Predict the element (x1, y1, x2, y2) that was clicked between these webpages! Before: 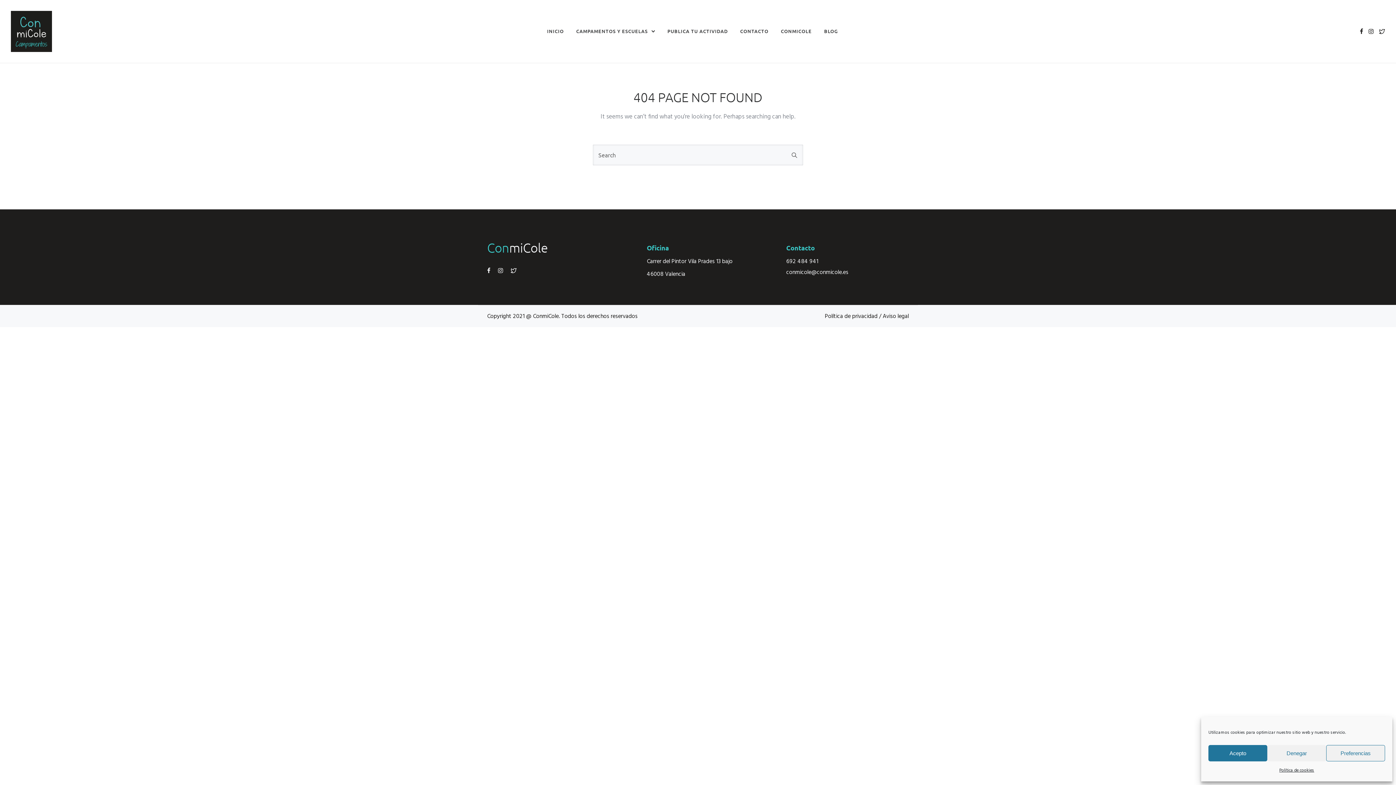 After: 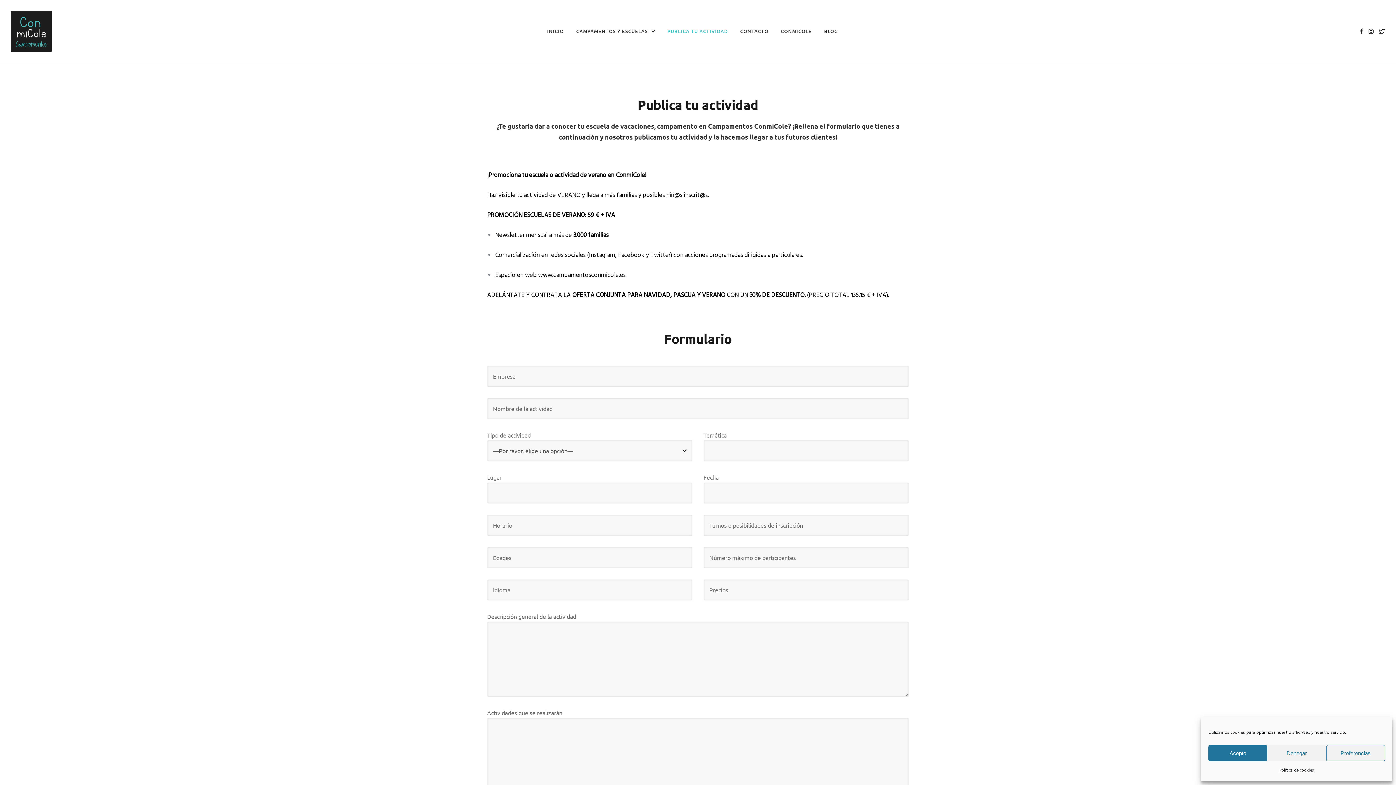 Action: label: PUBLICA TU ACTIVIDAD bbox: (664, 24, 731, 38)